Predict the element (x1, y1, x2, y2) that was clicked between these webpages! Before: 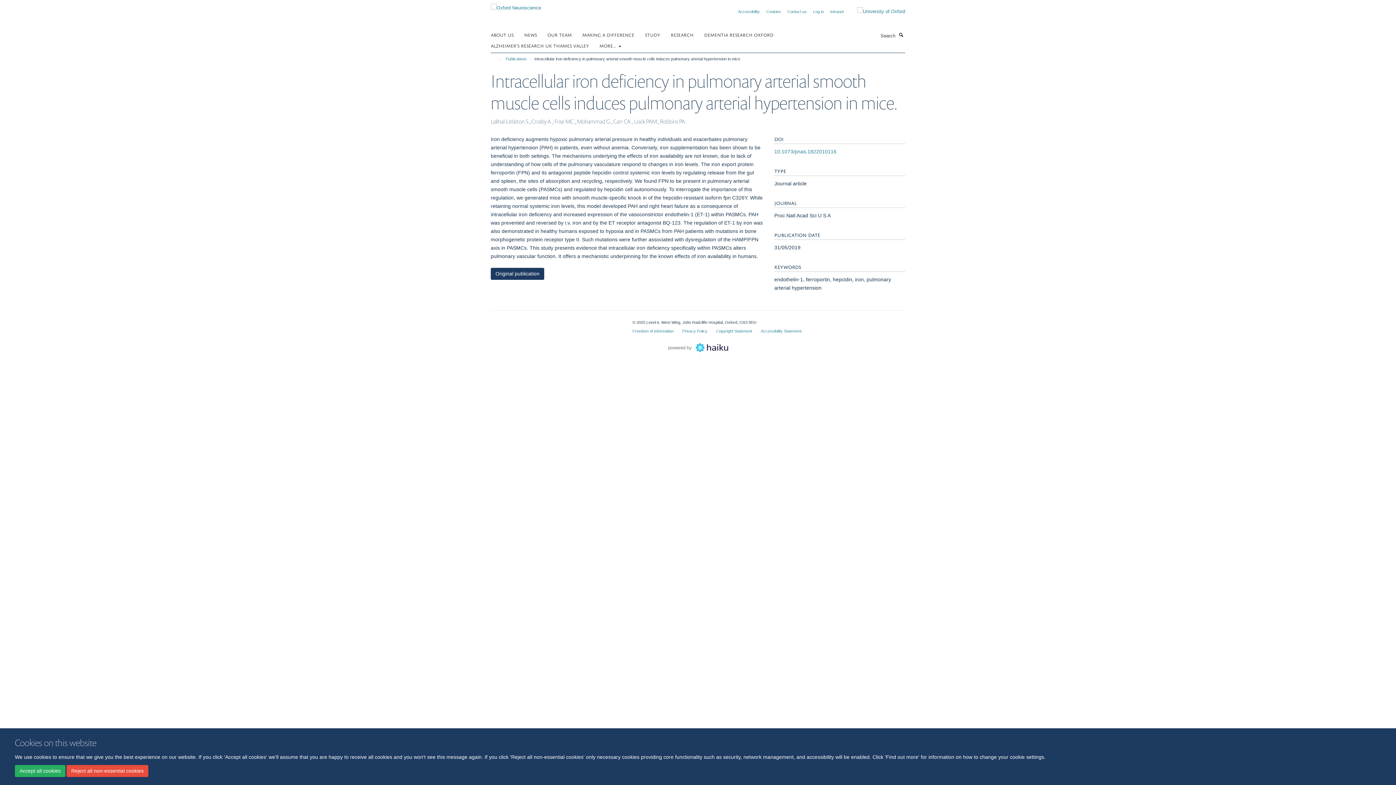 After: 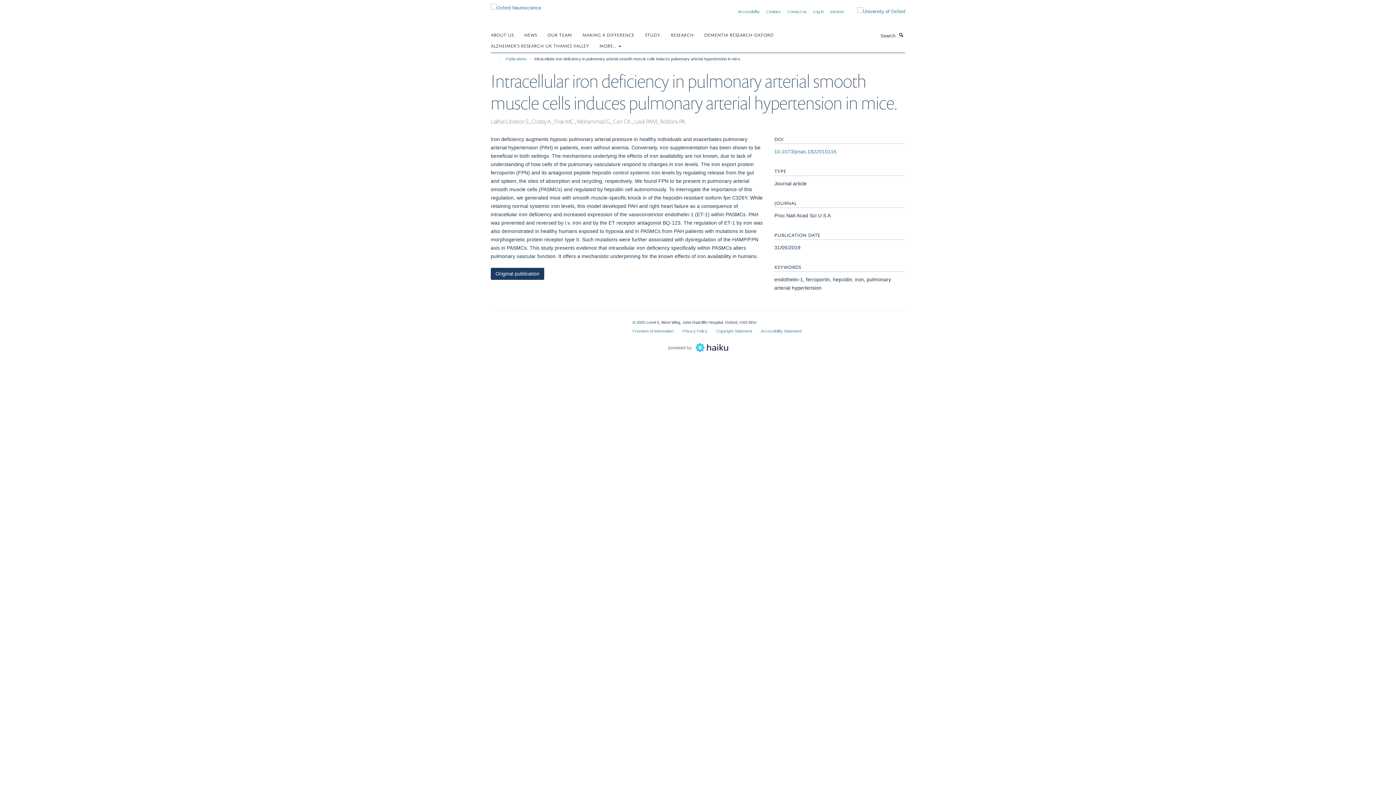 Action: bbox: (66, 765, 148, 777) label: Reject all non-essential cookies